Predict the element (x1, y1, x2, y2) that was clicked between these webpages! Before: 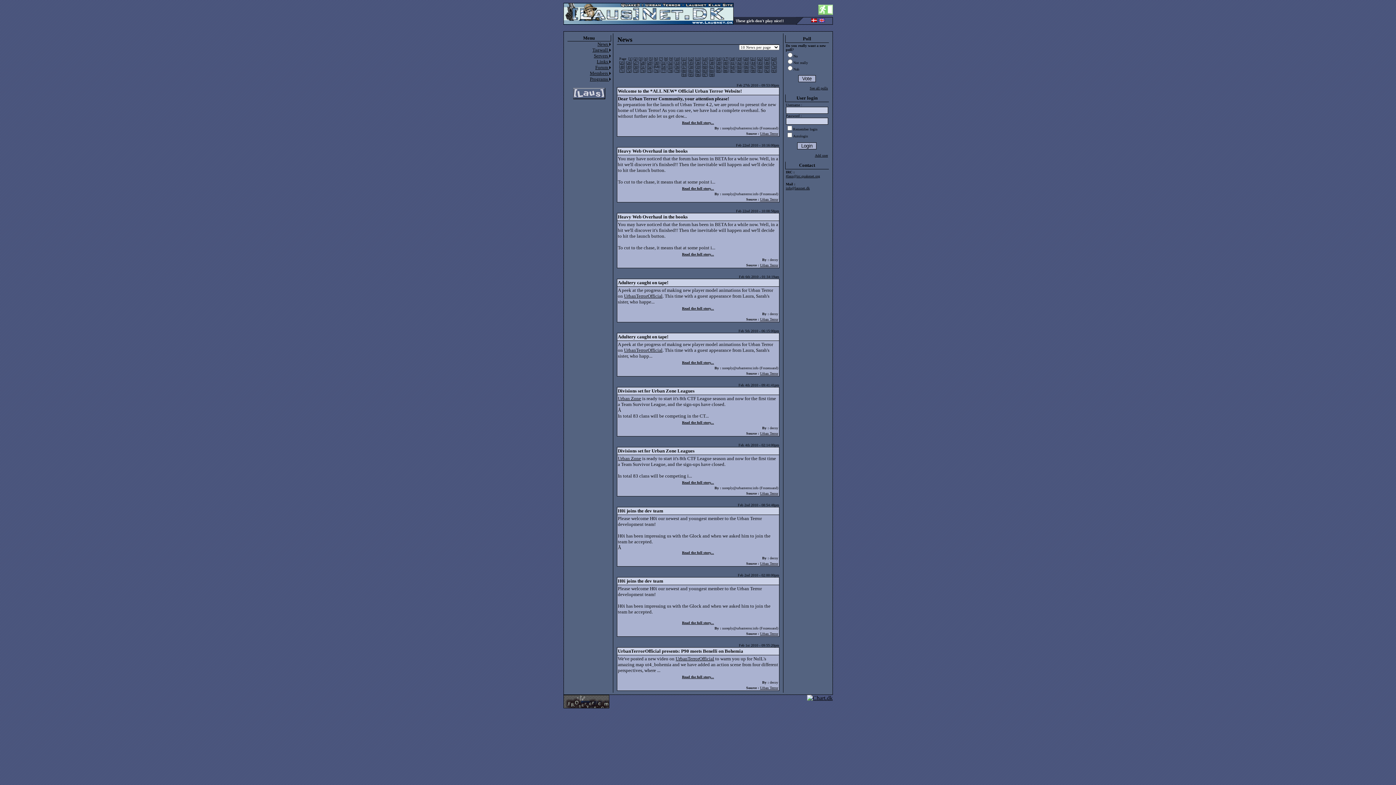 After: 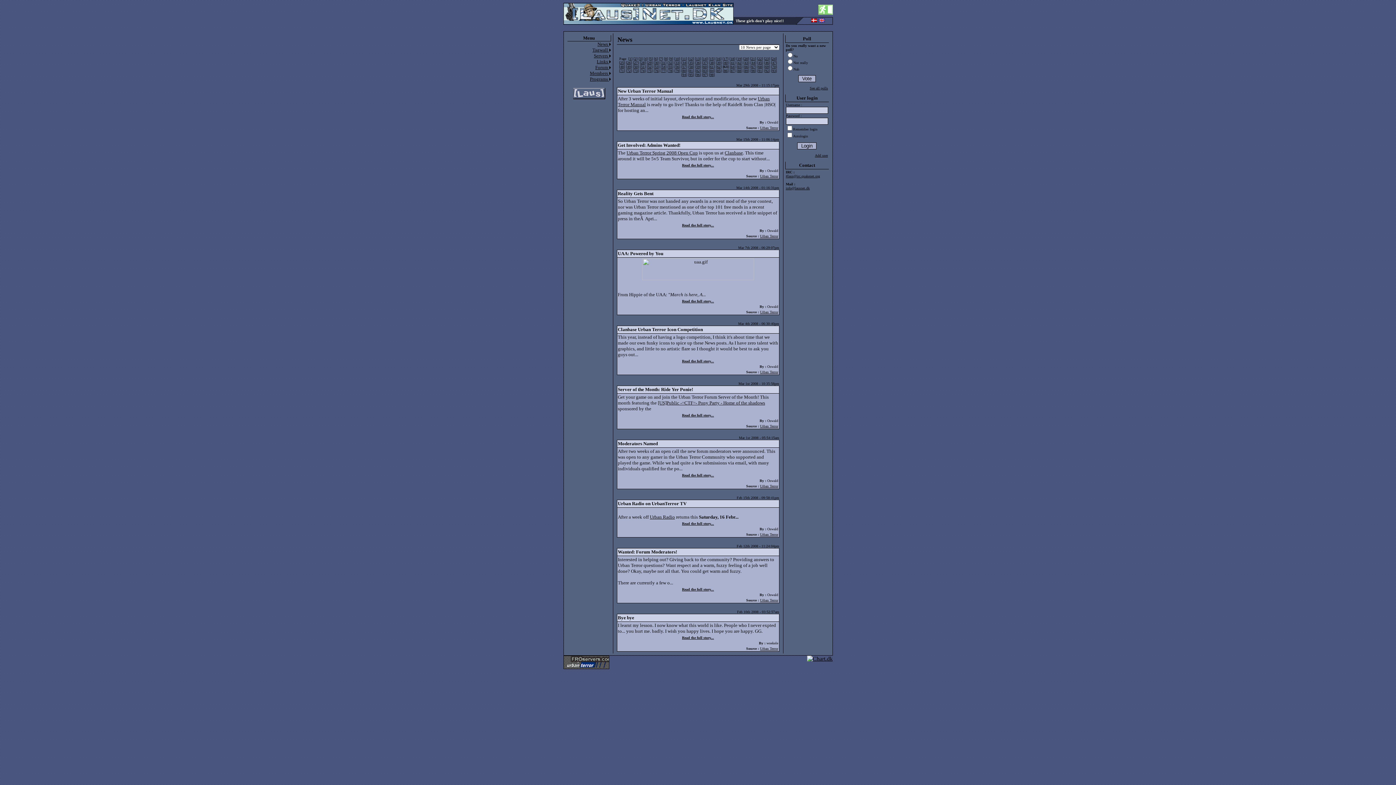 Action: label: 63 bbox: (724, 64, 727, 68)